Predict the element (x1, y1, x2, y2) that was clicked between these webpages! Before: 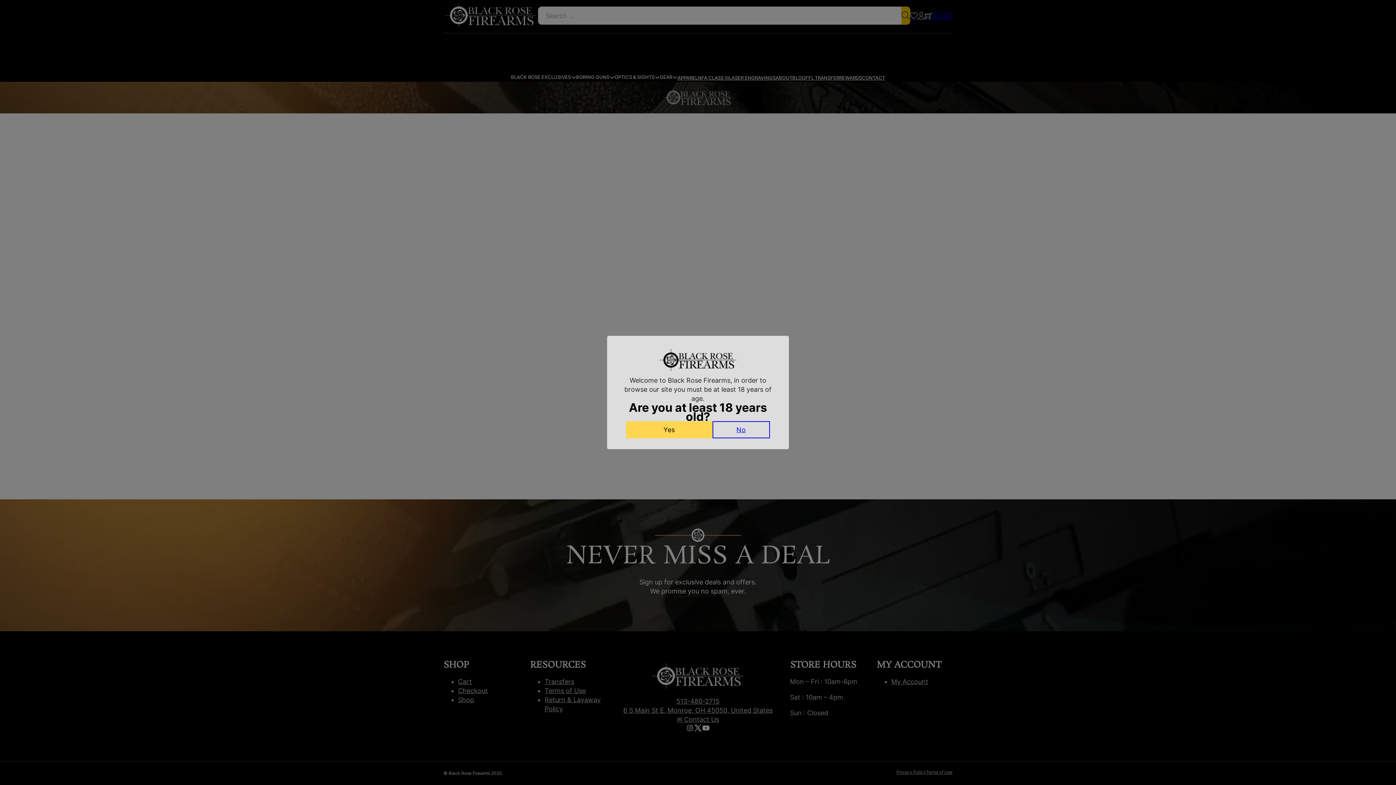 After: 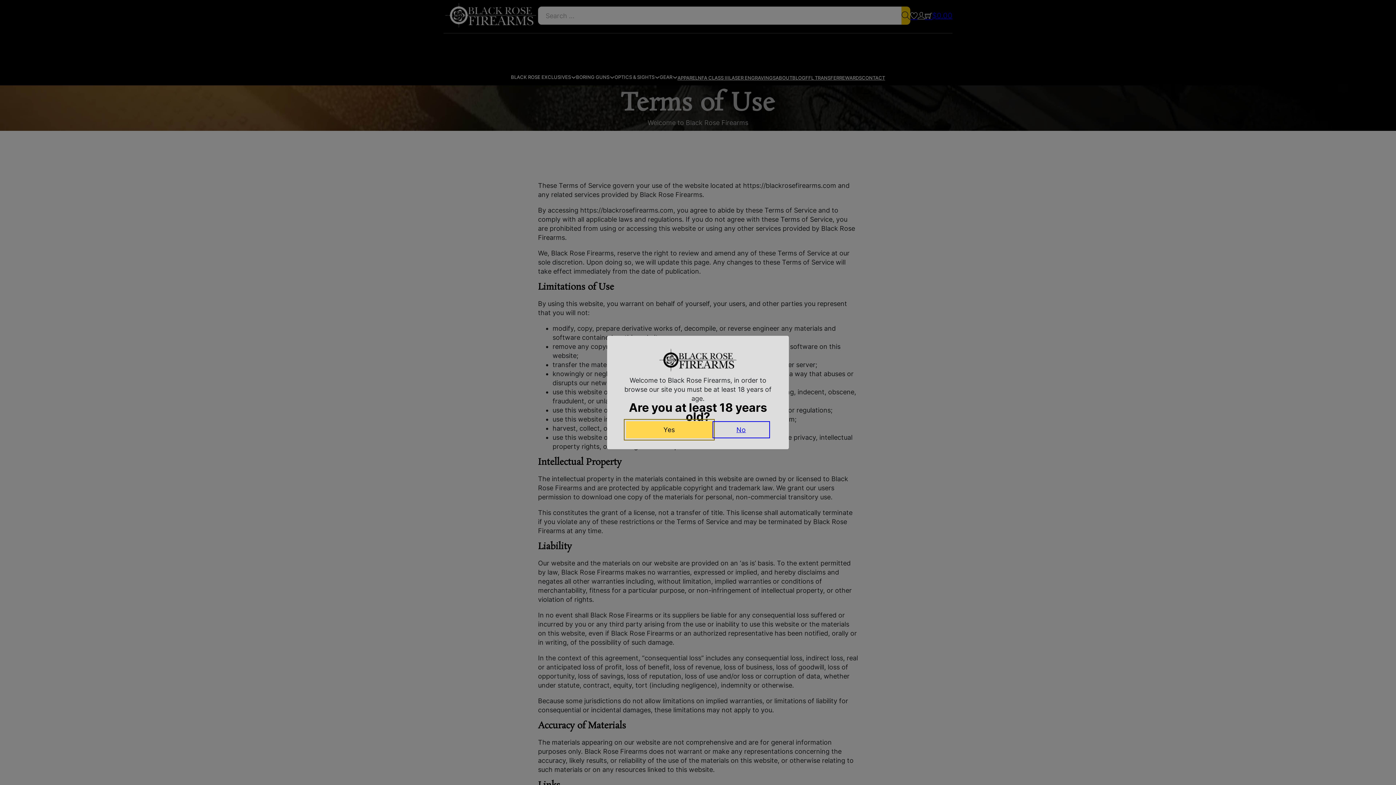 Action: bbox: (712, 421, 770, 438) label: No